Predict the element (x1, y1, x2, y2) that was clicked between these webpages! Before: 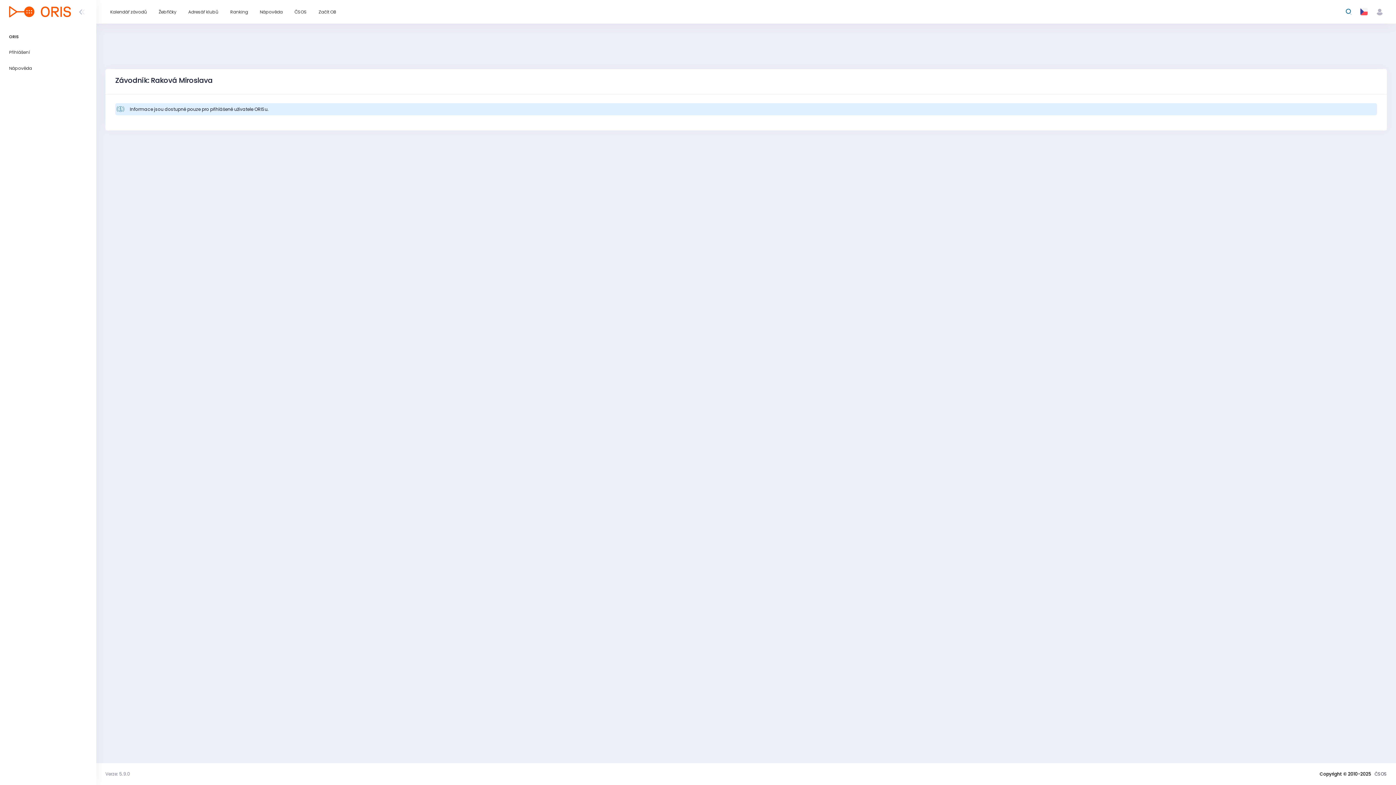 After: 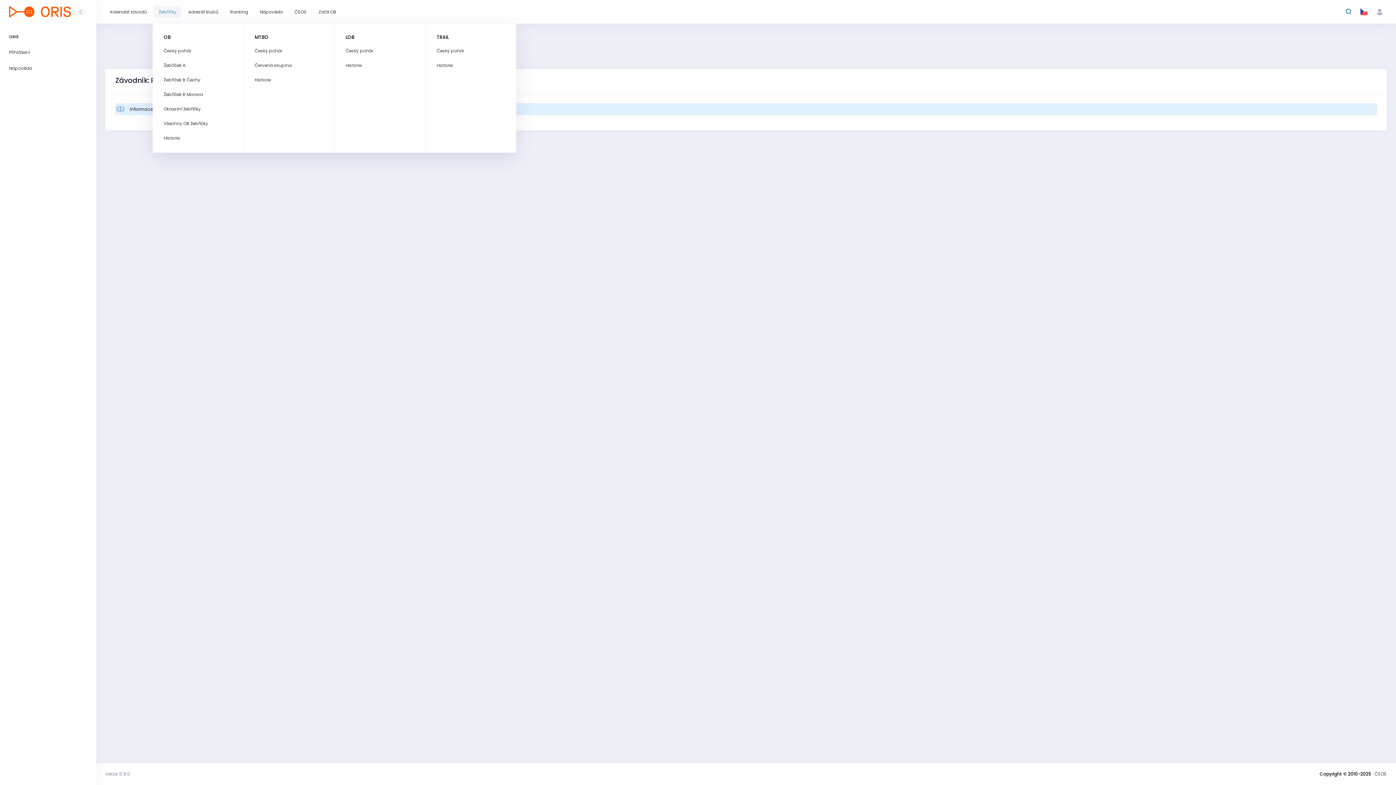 Action: label: Žebříčky bbox: (153, 5, 181, 17)